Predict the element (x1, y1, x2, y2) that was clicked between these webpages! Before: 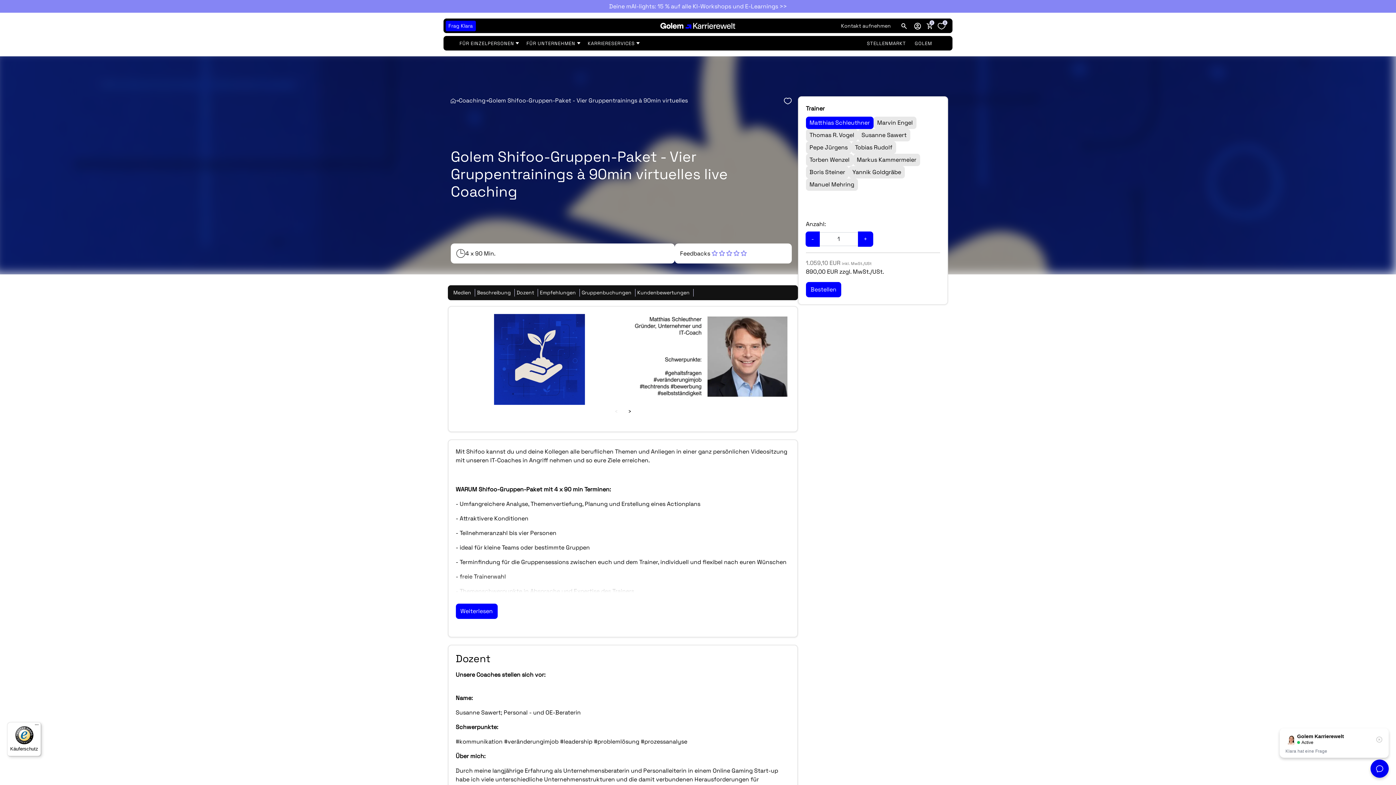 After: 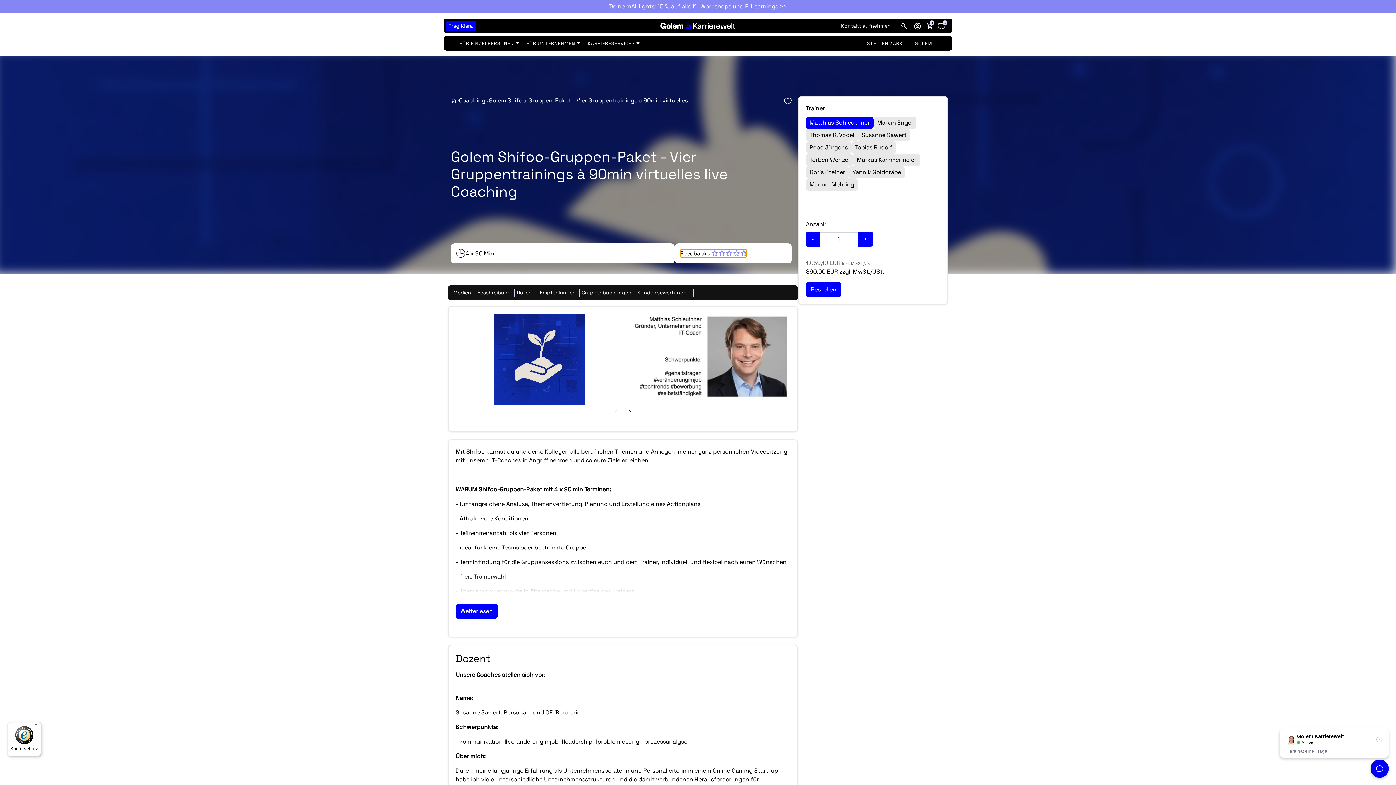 Action: label: 0.00 stars bbox: (680, 249, 746, 257)